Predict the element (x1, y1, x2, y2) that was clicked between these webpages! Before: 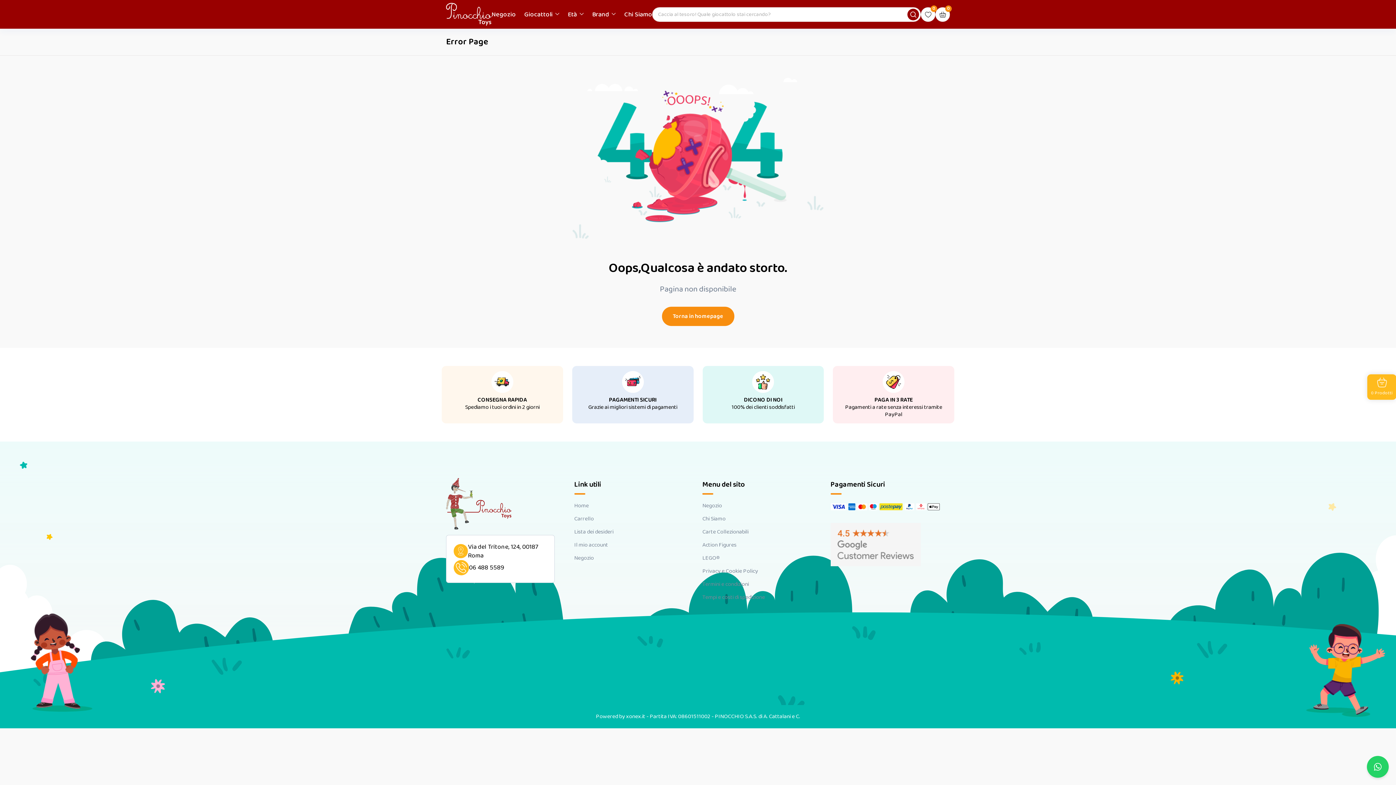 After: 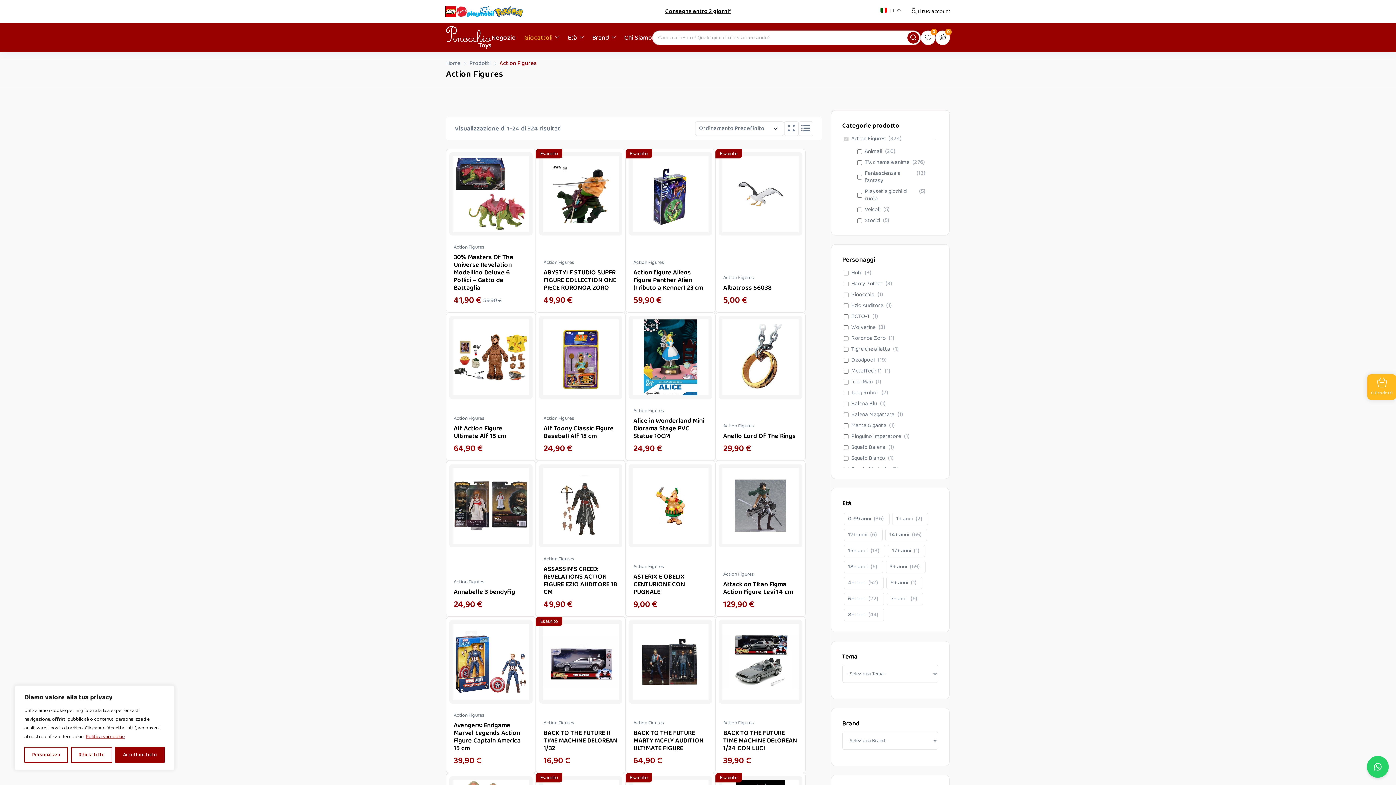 Action: bbox: (702, 541, 736, 549) label: Action Figures